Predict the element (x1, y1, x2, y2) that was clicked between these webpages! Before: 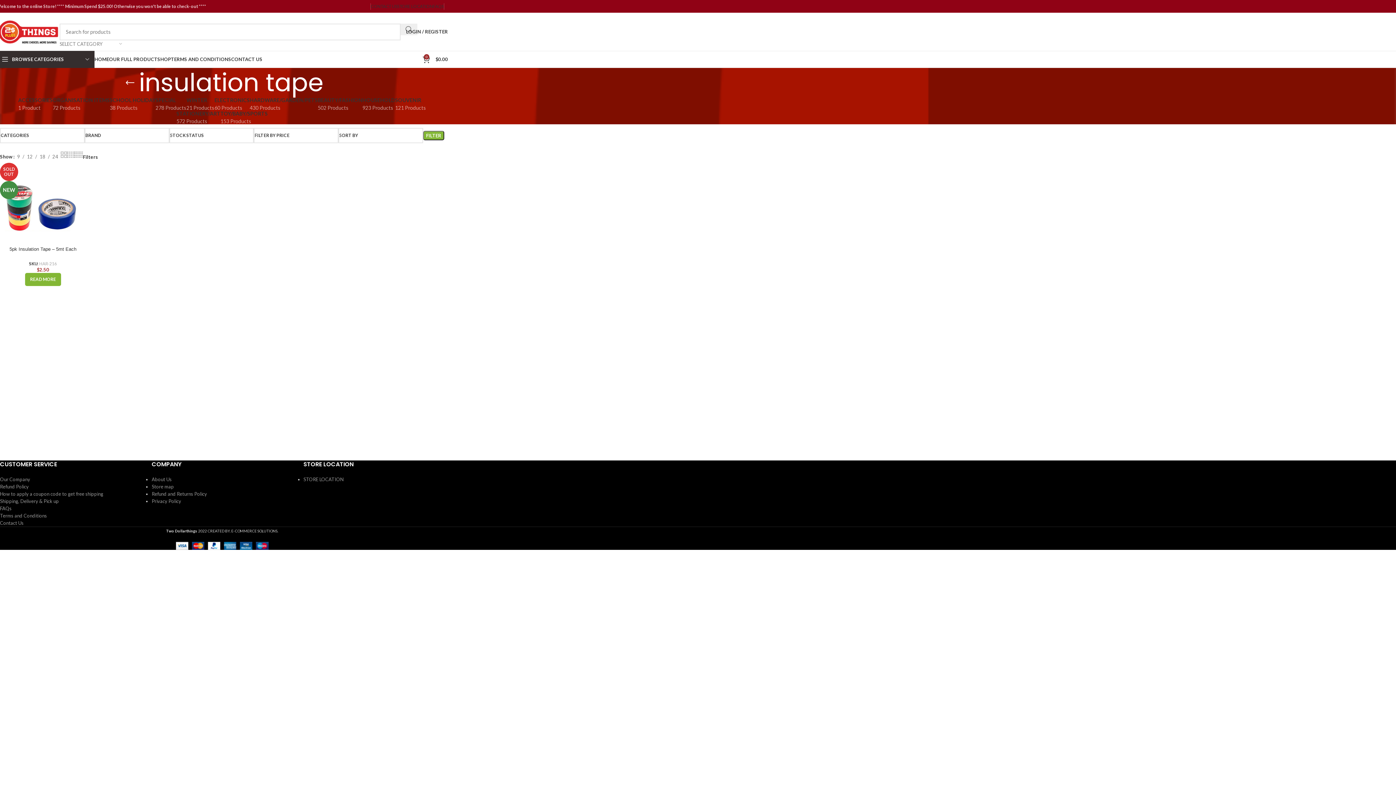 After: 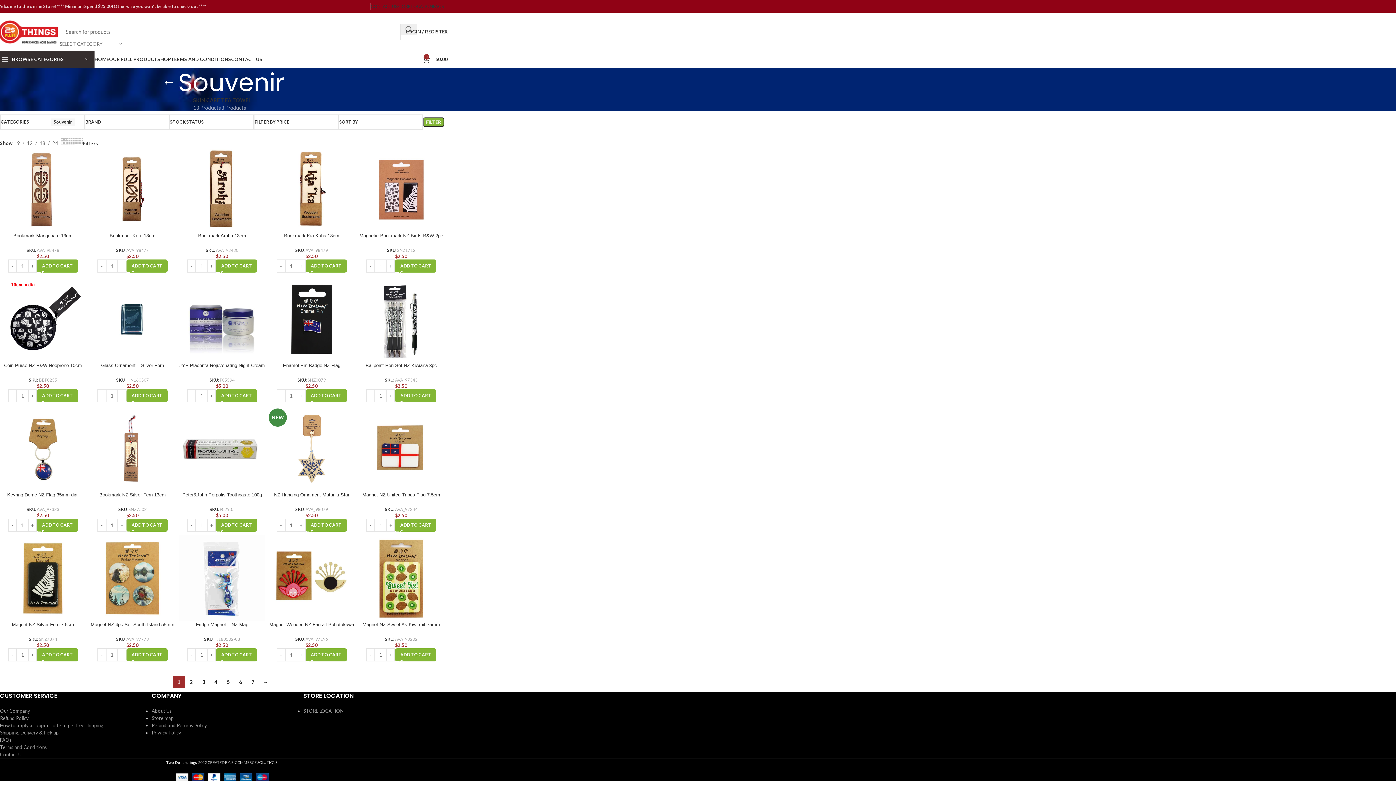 Action: label: SOUVENIR
121 Products bbox: (395, 97, 426, 110)